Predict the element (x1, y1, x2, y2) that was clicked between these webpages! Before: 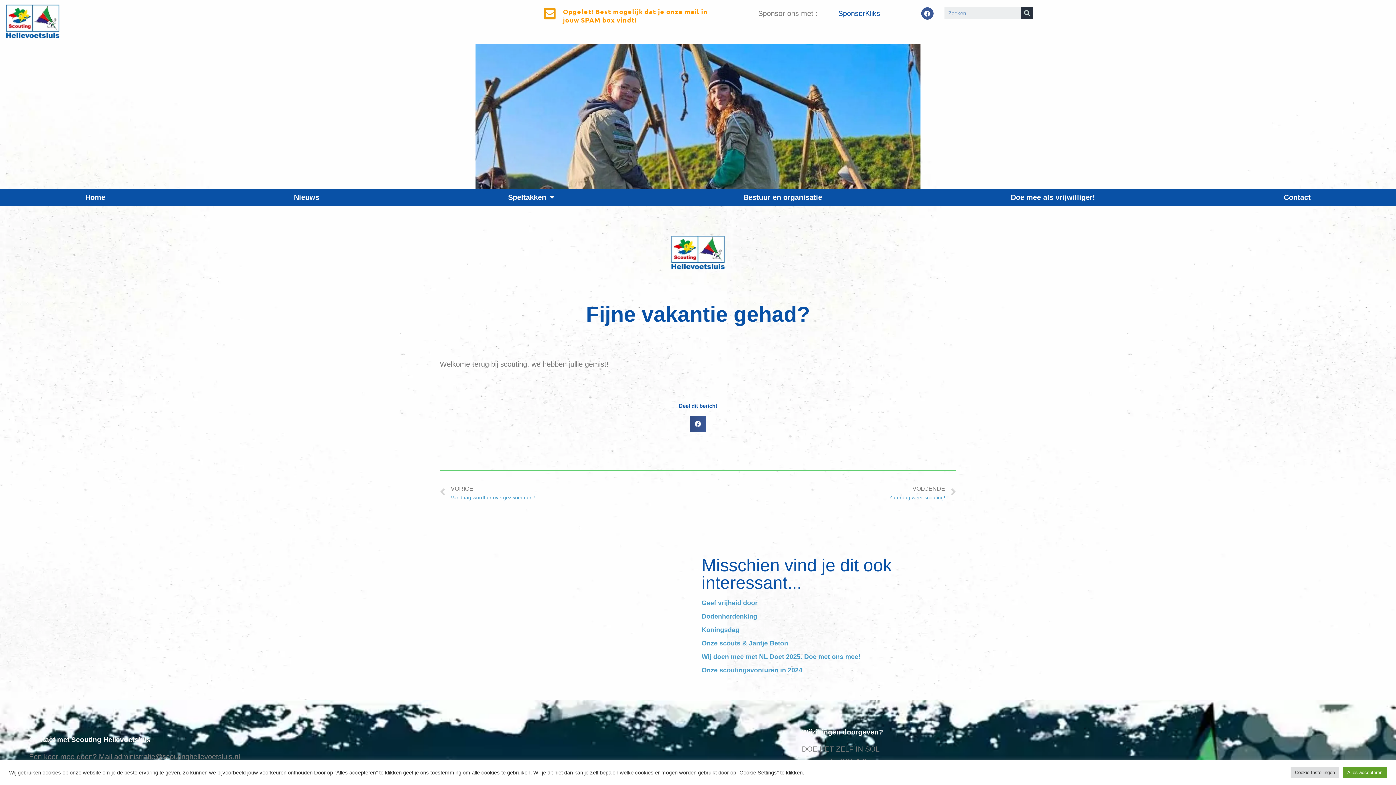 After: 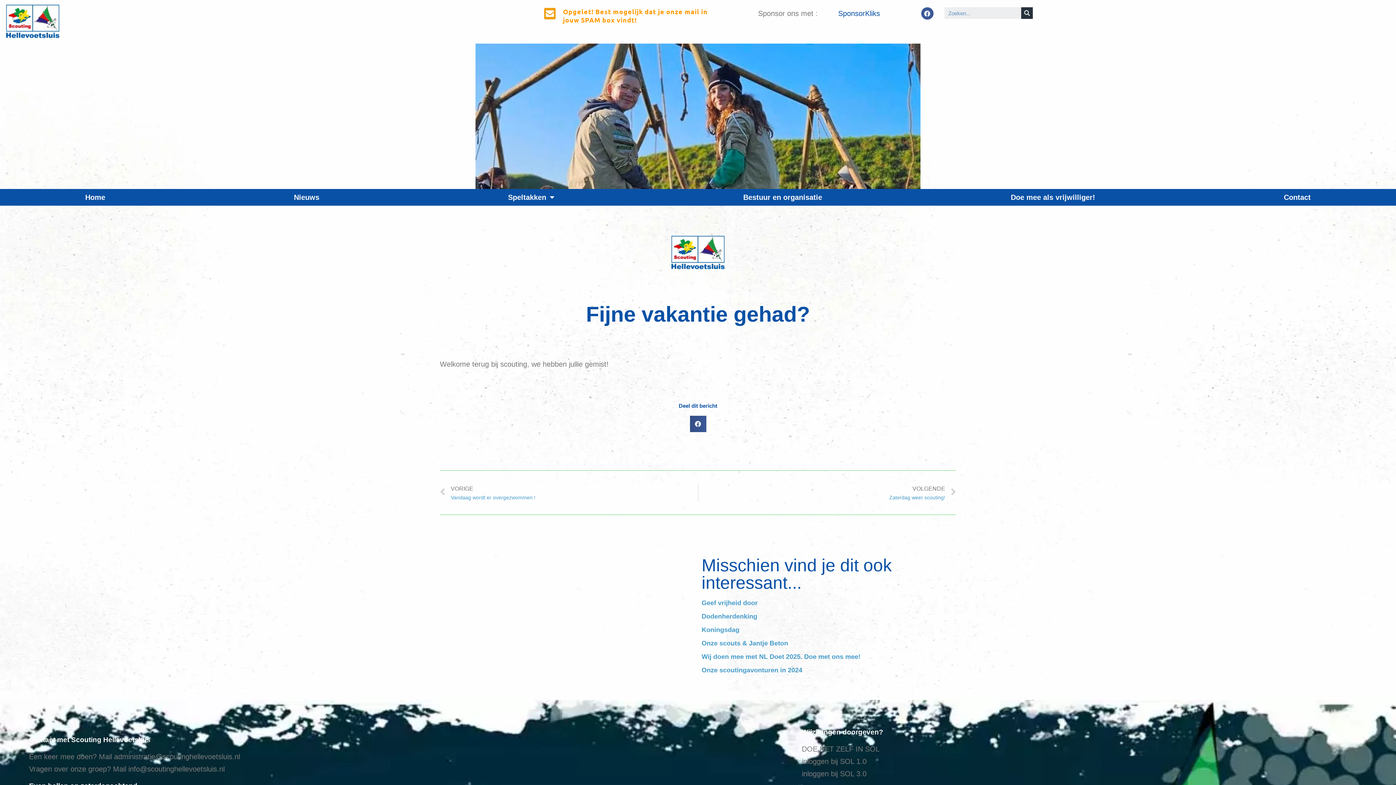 Action: bbox: (1343, 767, 1387, 778) label: Alles accepteren